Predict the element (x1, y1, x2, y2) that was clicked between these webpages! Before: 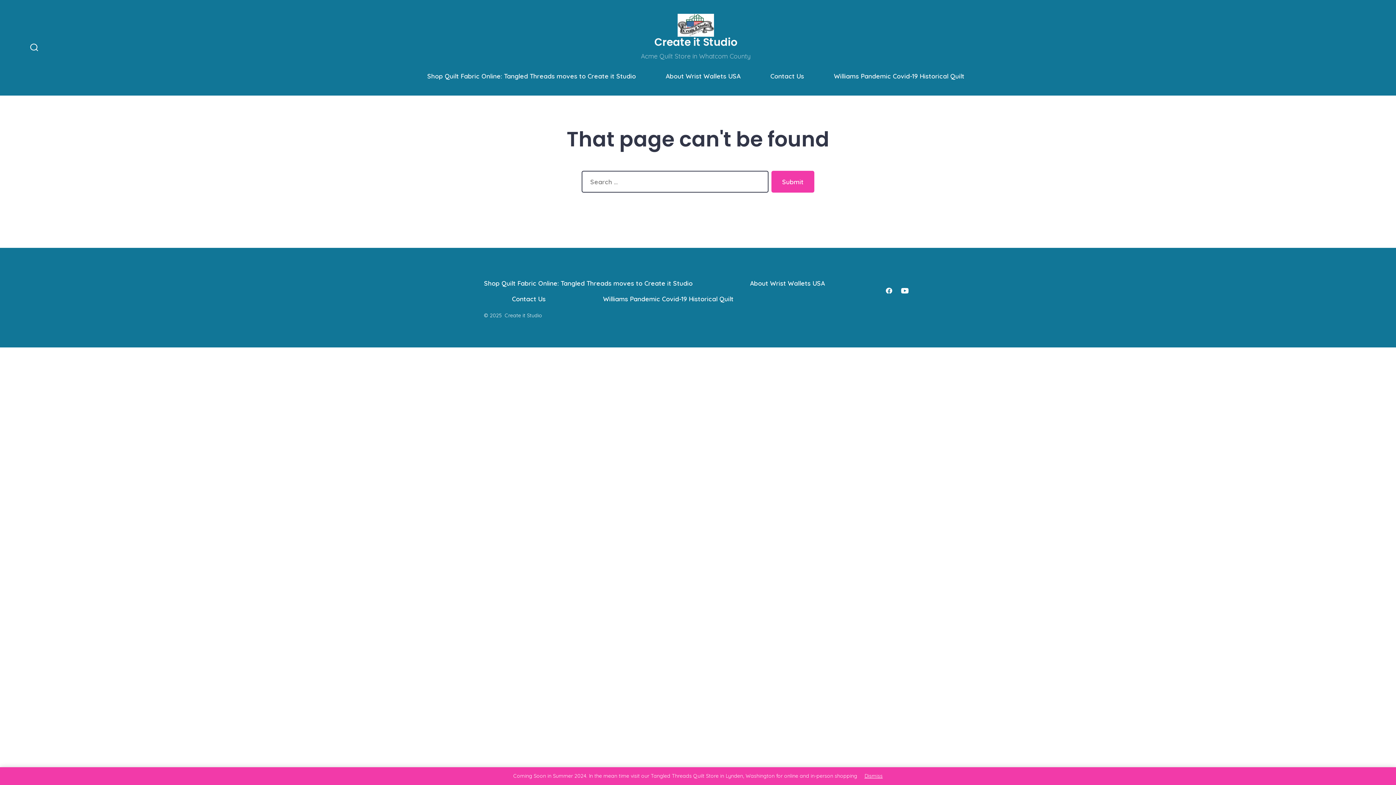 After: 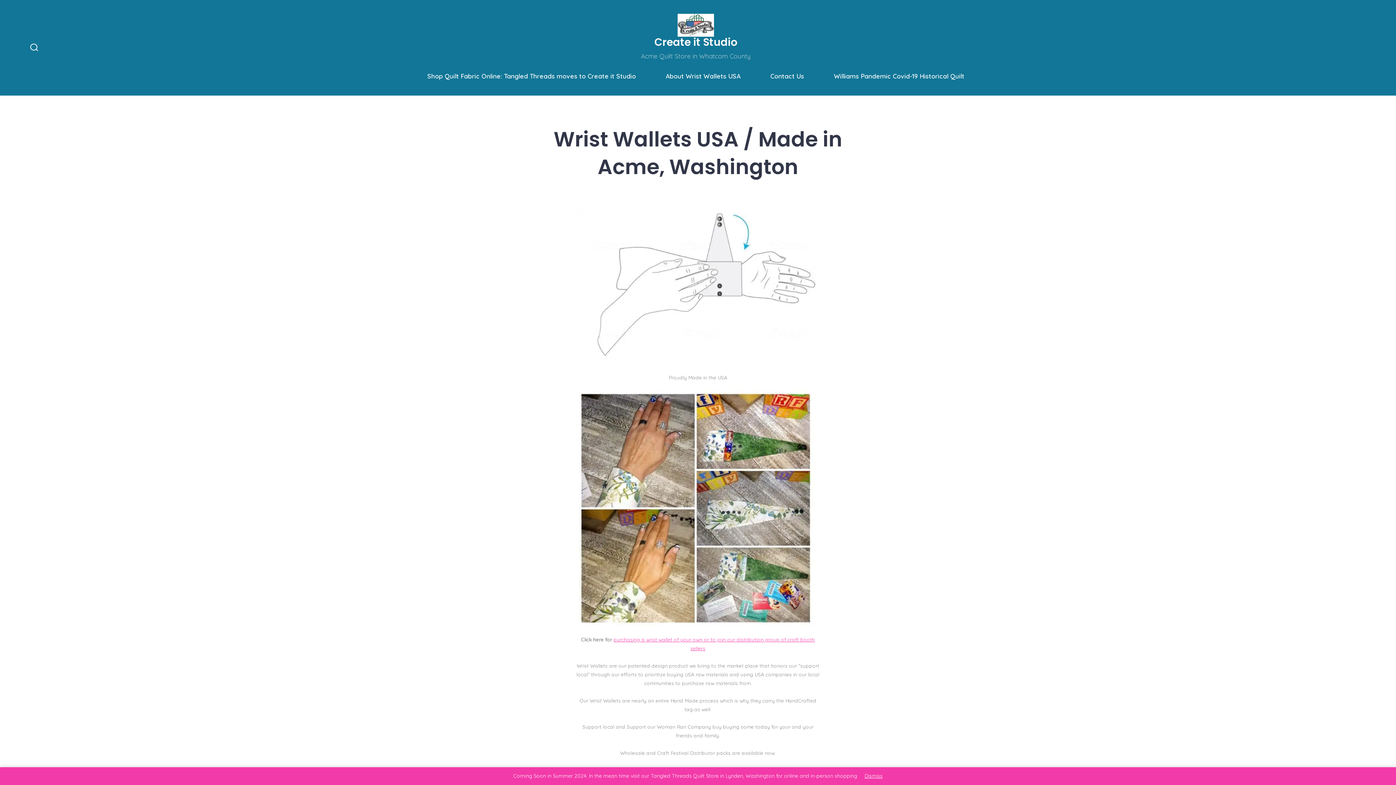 Action: bbox: (722, 275, 853, 291) label: About Wrist Wallets USA